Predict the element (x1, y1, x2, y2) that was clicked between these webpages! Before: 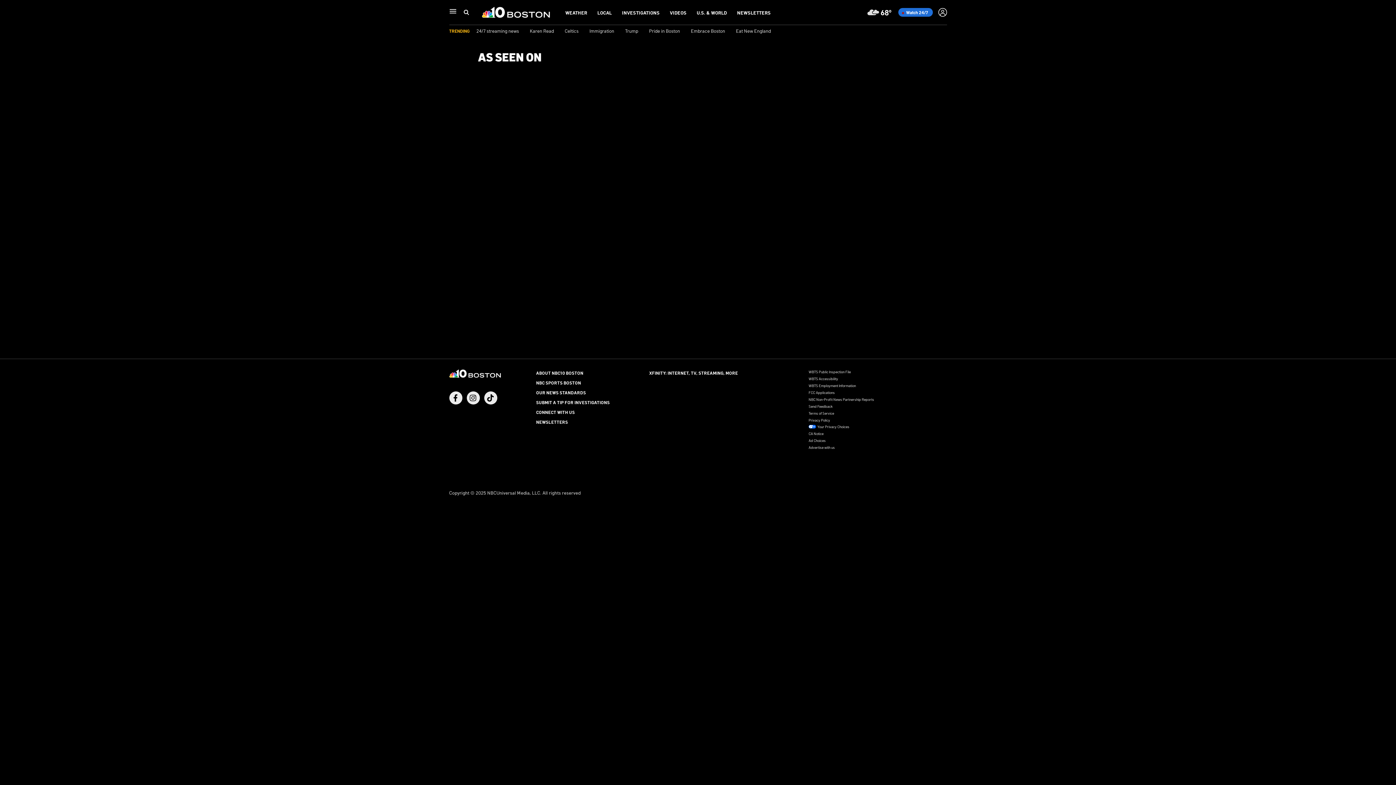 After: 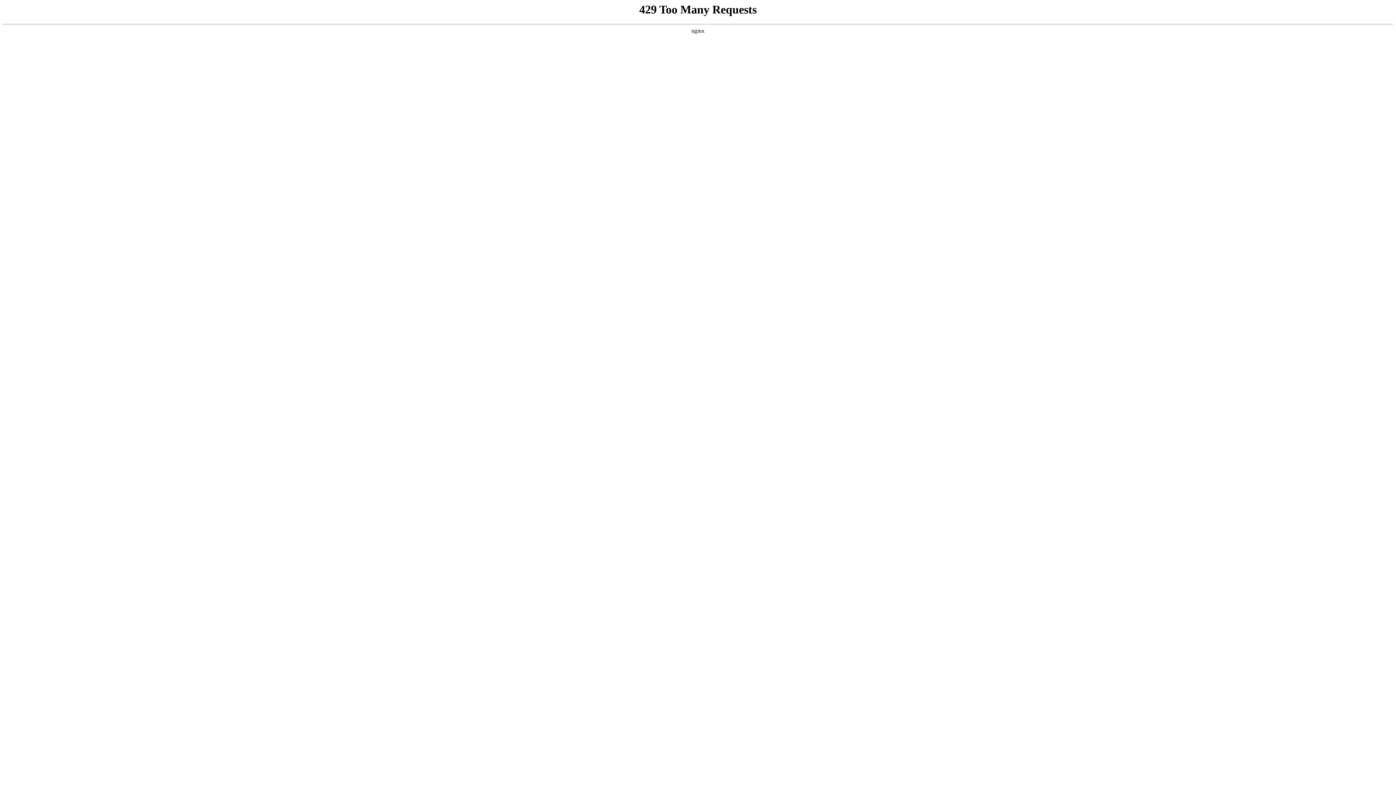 Action: label: CONNECT WITH US bbox: (536, 409, 575, 415)